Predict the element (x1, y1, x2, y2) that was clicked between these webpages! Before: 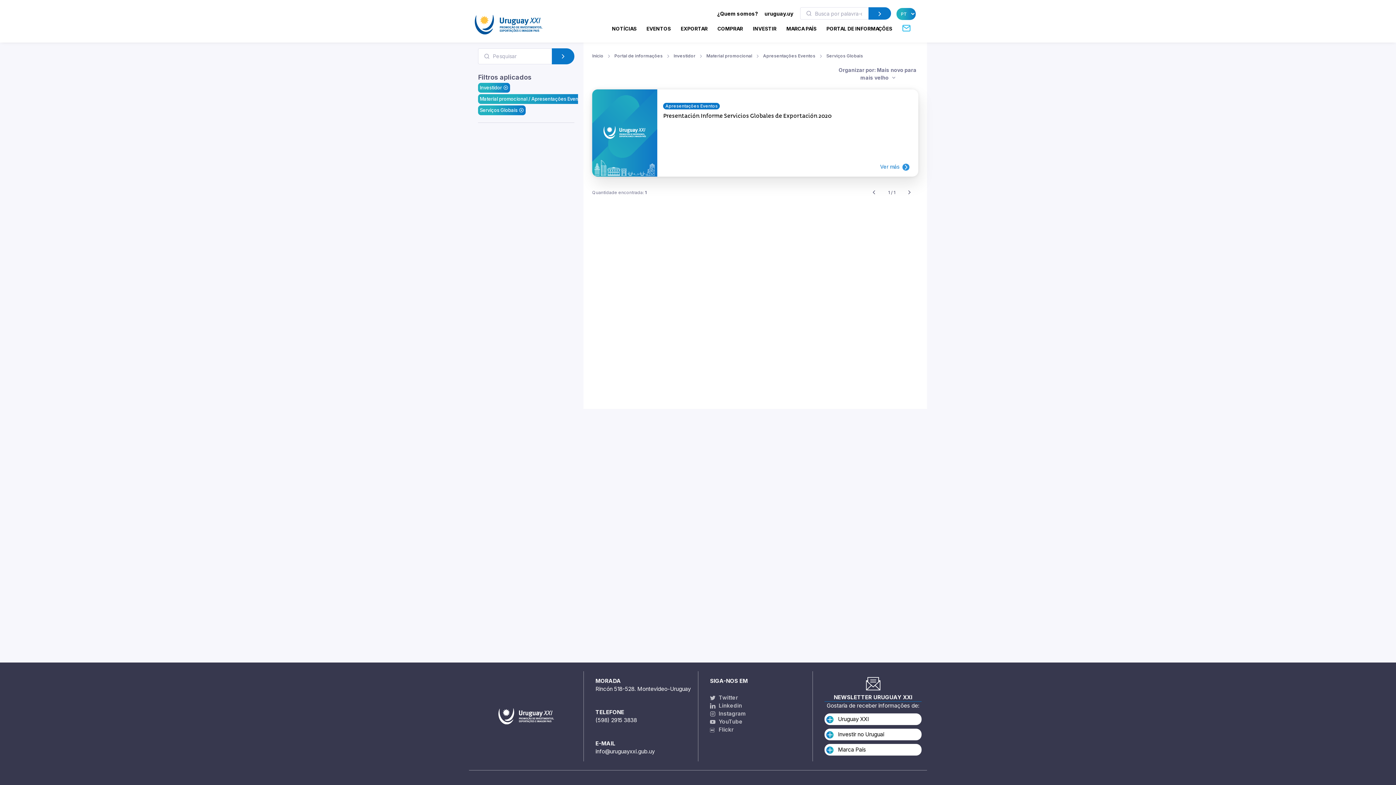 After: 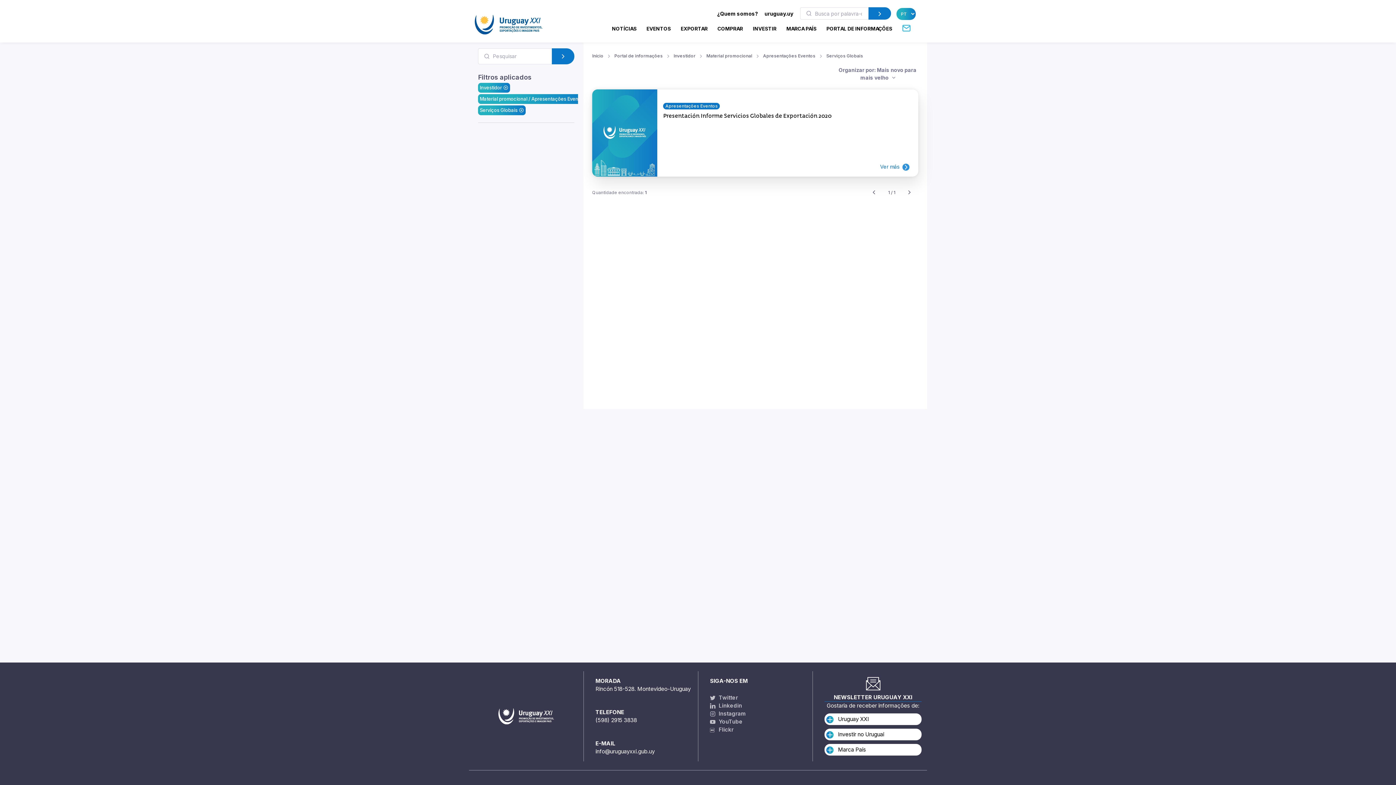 Action: label: uruguay.uy bbox: (764, 10, 793, 16)